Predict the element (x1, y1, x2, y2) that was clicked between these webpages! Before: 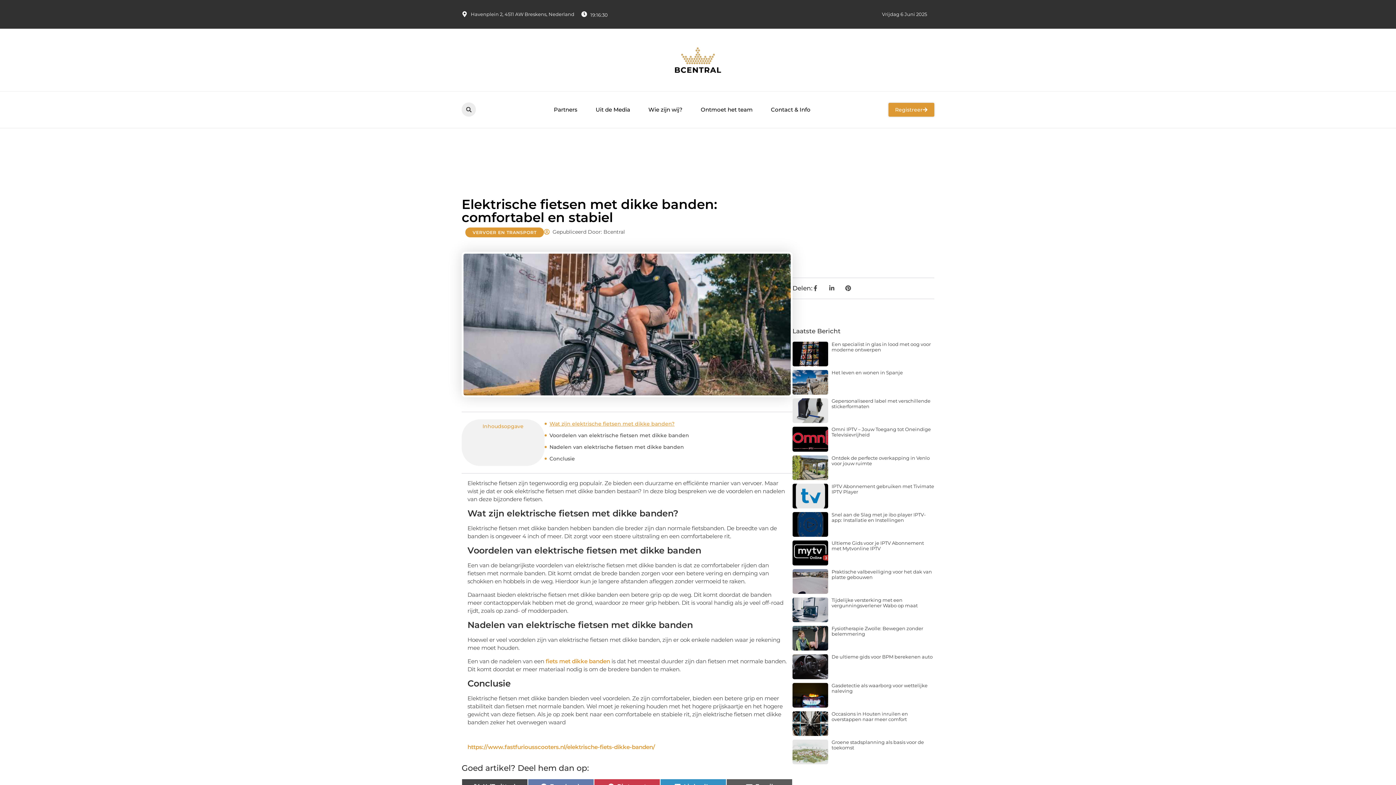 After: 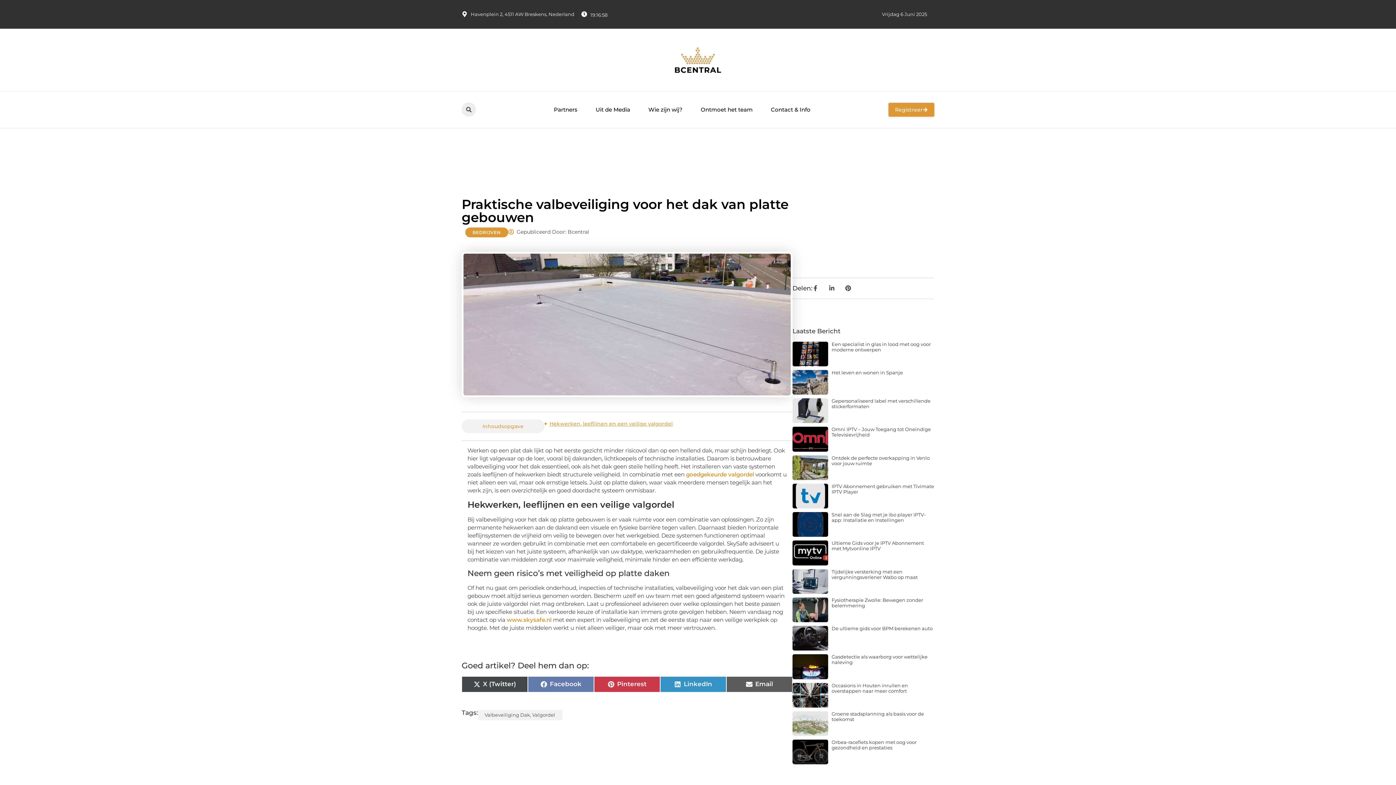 Action: bbox: (792, 569, 828, 594)